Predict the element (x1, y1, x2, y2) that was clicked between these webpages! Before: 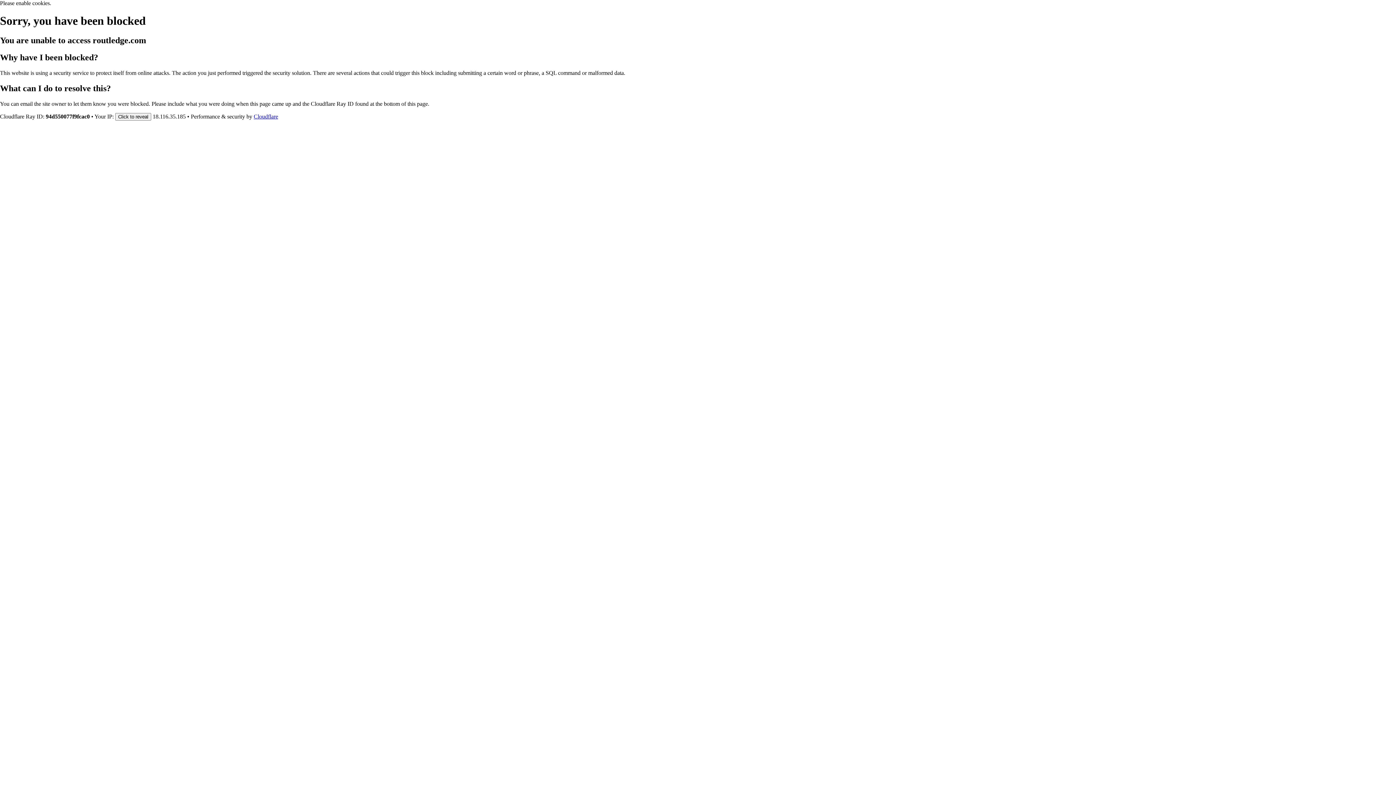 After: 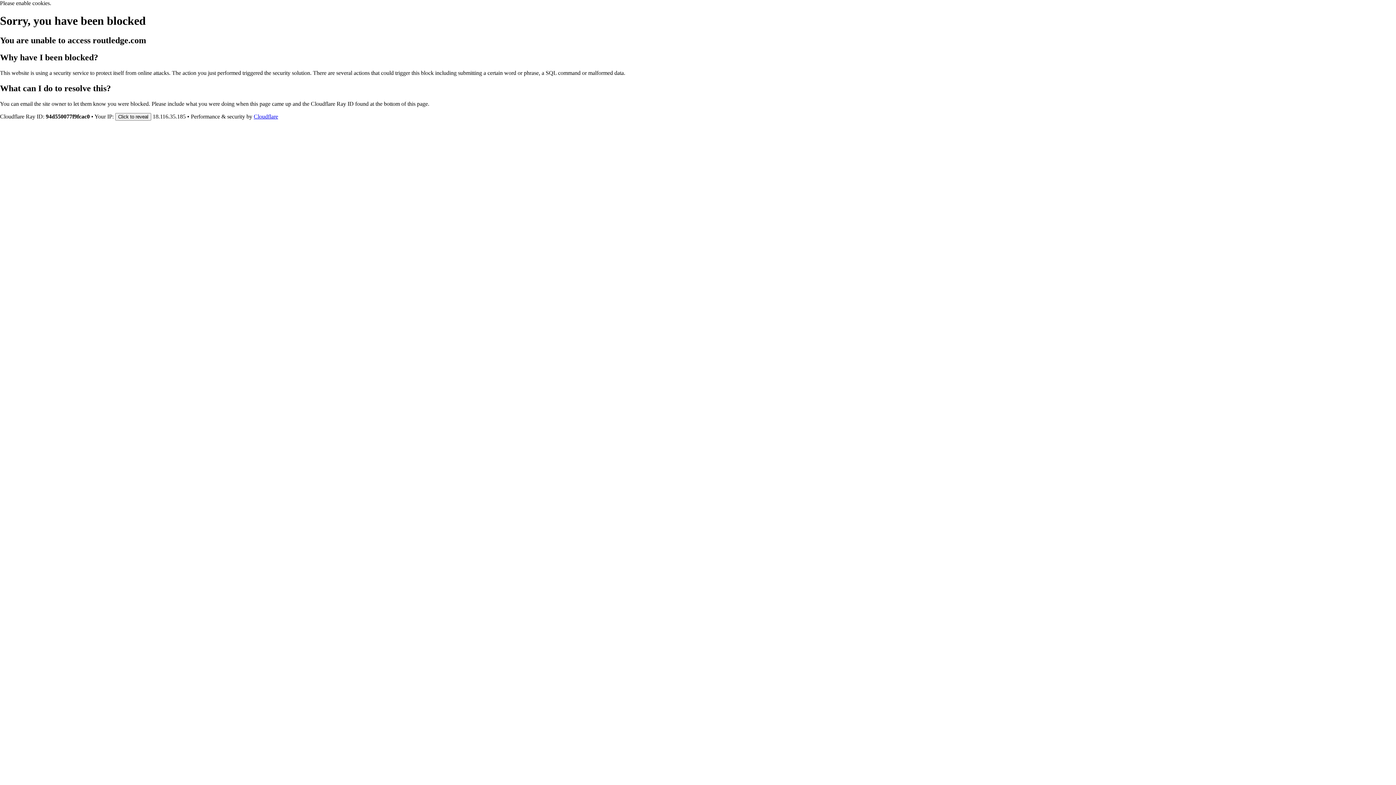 Action: bbox: (253, 113, 278, 119) label: Cloudflare